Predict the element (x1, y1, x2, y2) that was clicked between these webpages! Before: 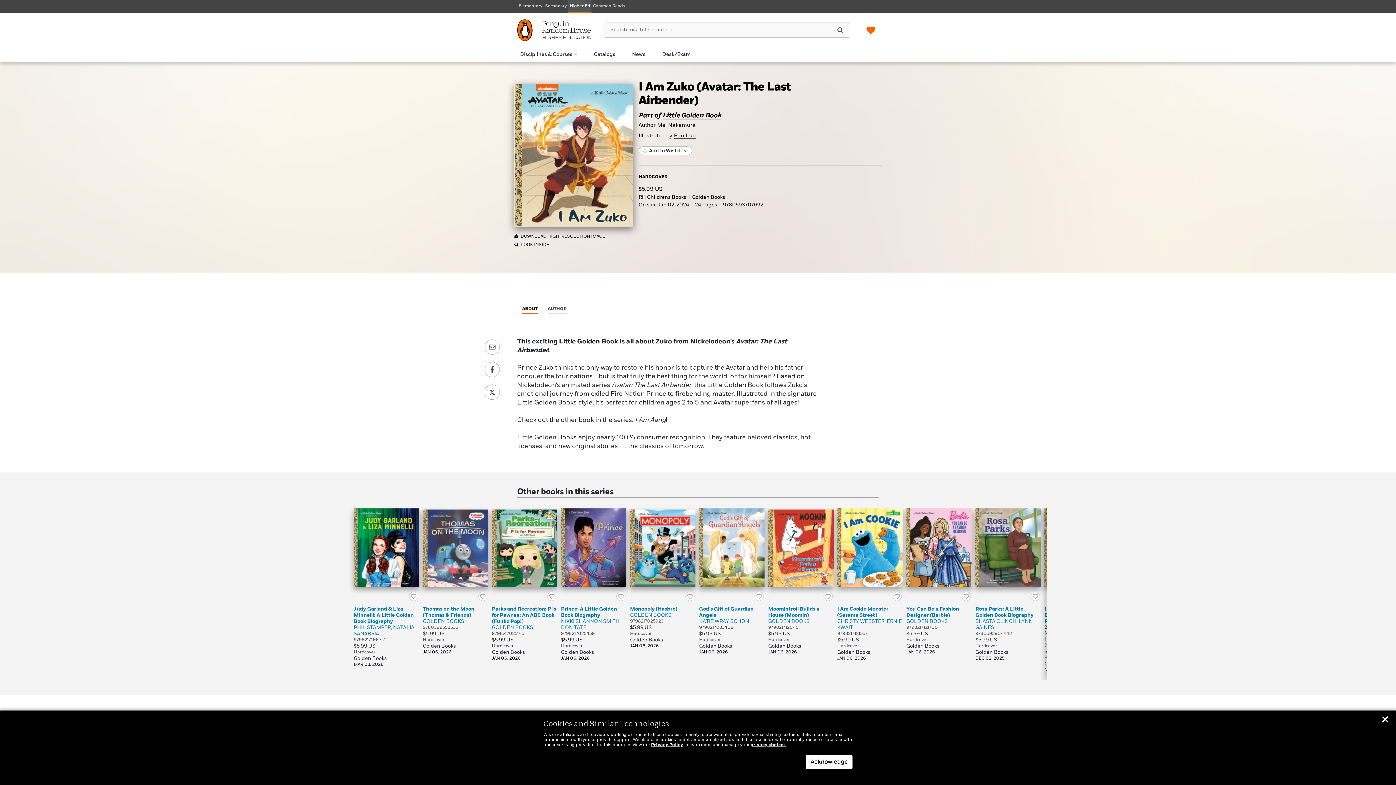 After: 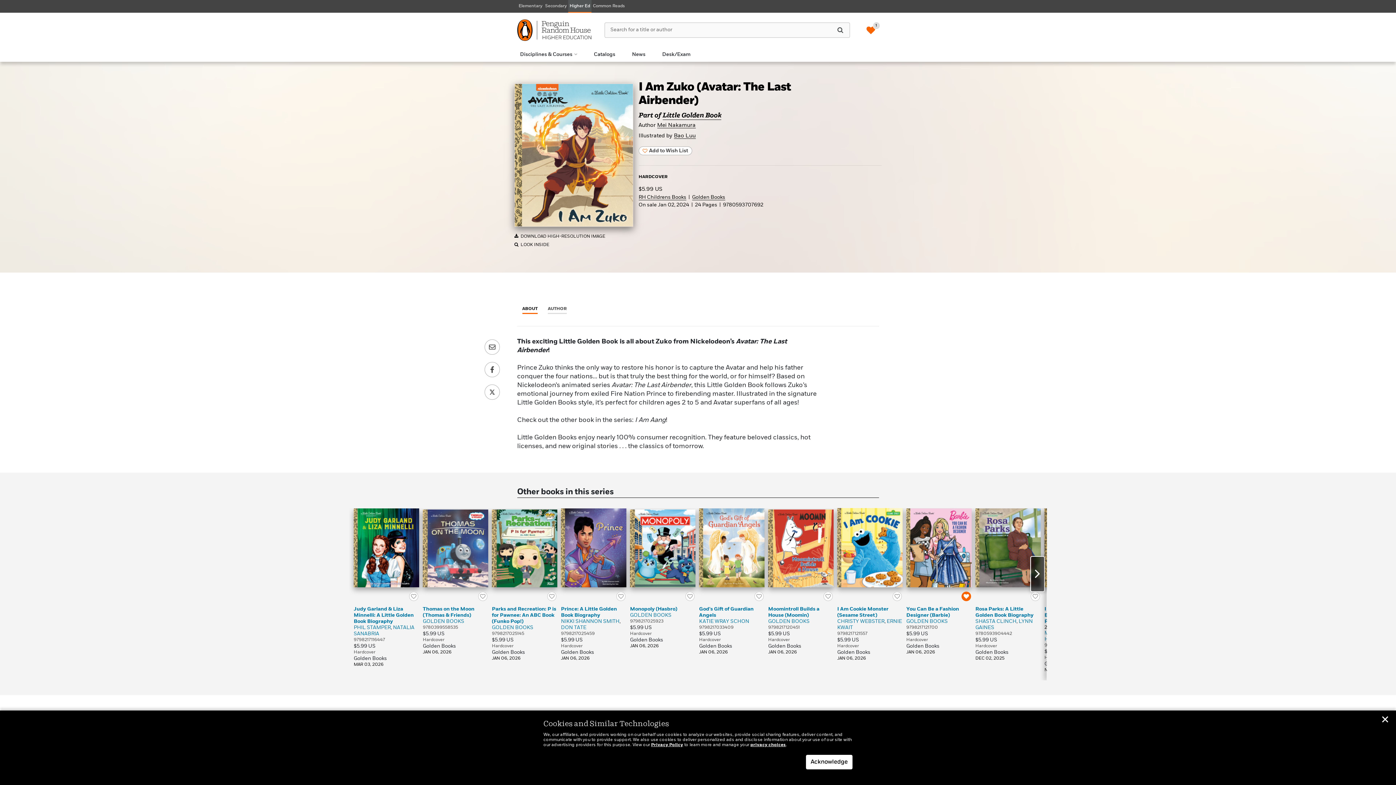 Action: bbox: (961, 591, 972, 604) label: Add to Wish List